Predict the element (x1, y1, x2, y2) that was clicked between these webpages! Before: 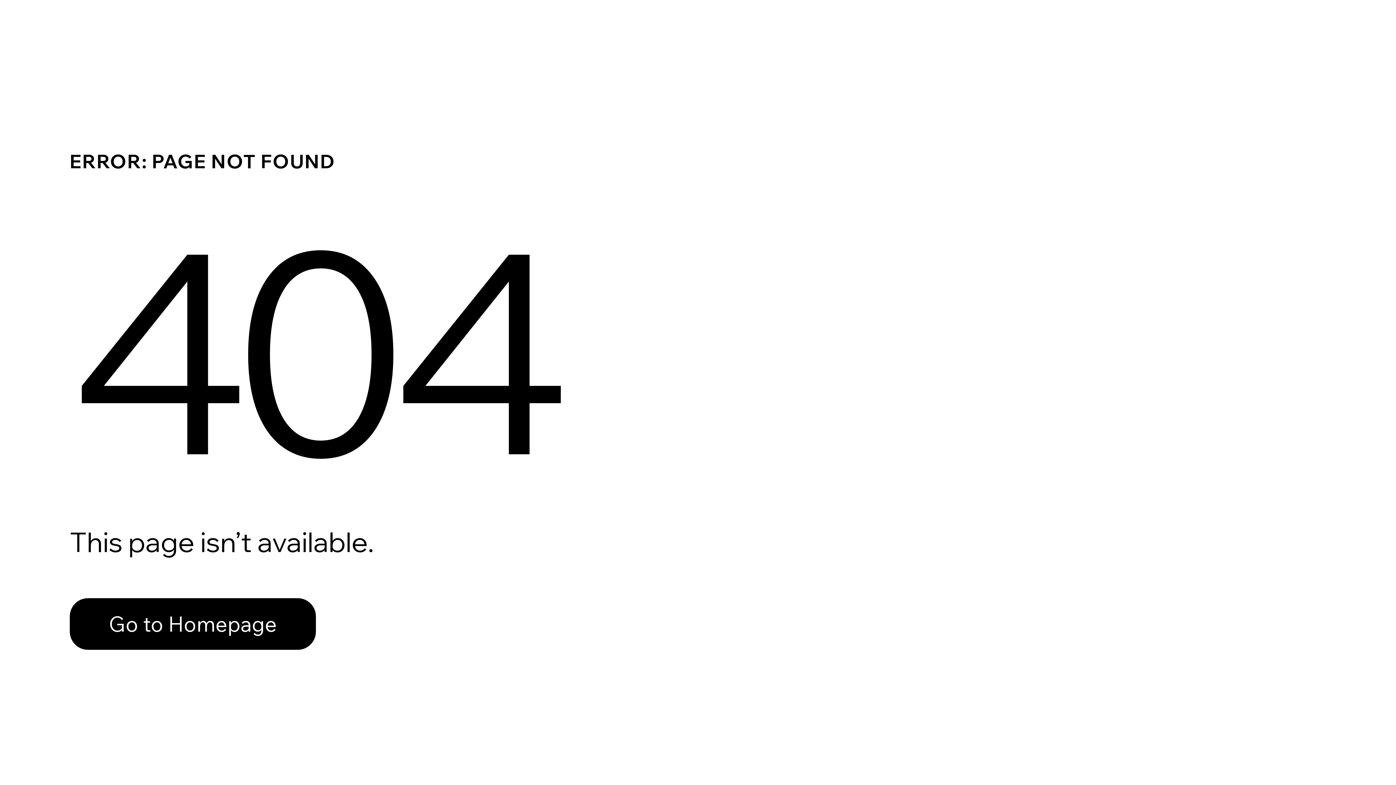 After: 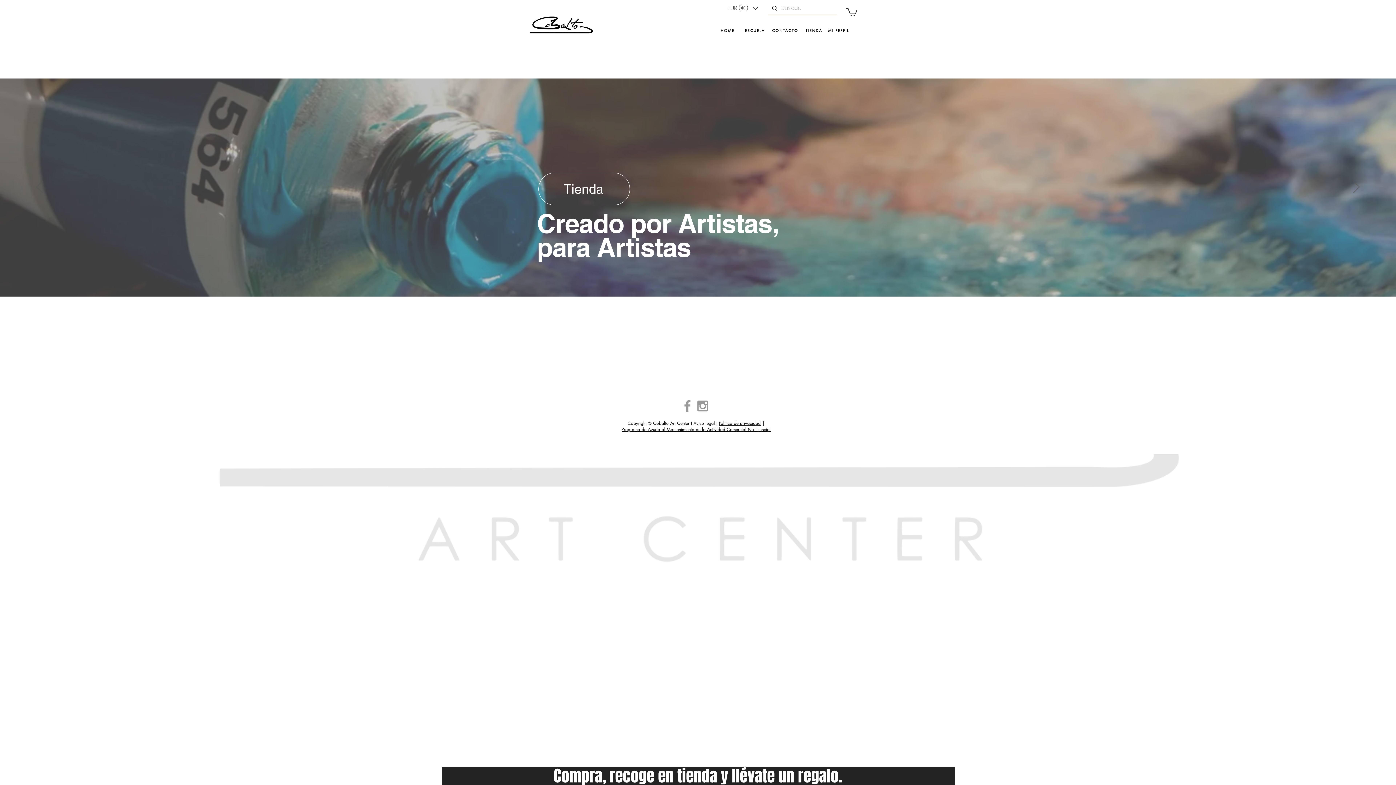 Action: bbox: (69, 582, 768, 659) label: Go to Homepage